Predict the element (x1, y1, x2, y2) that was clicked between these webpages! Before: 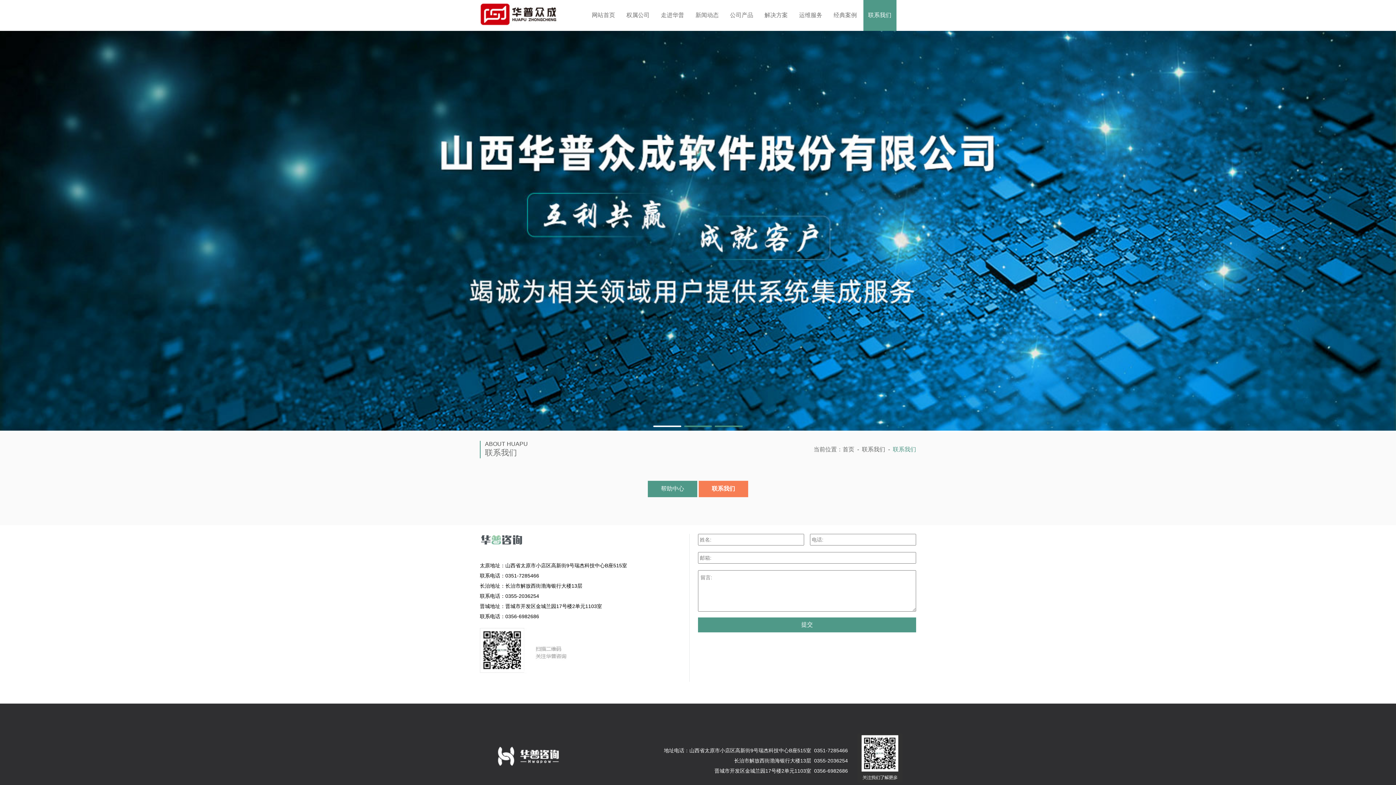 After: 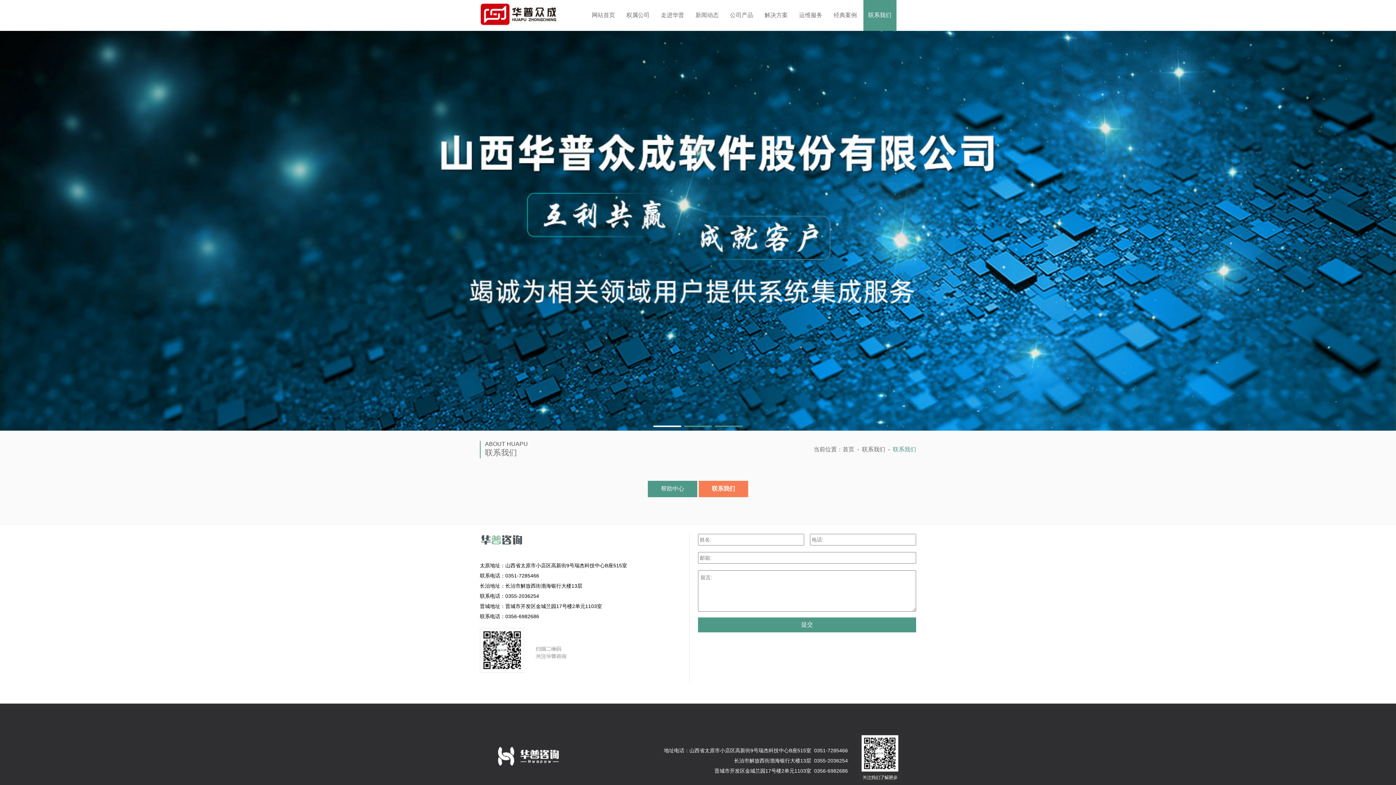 Action: bbox: (698, 617, 916, 632) label: 提交